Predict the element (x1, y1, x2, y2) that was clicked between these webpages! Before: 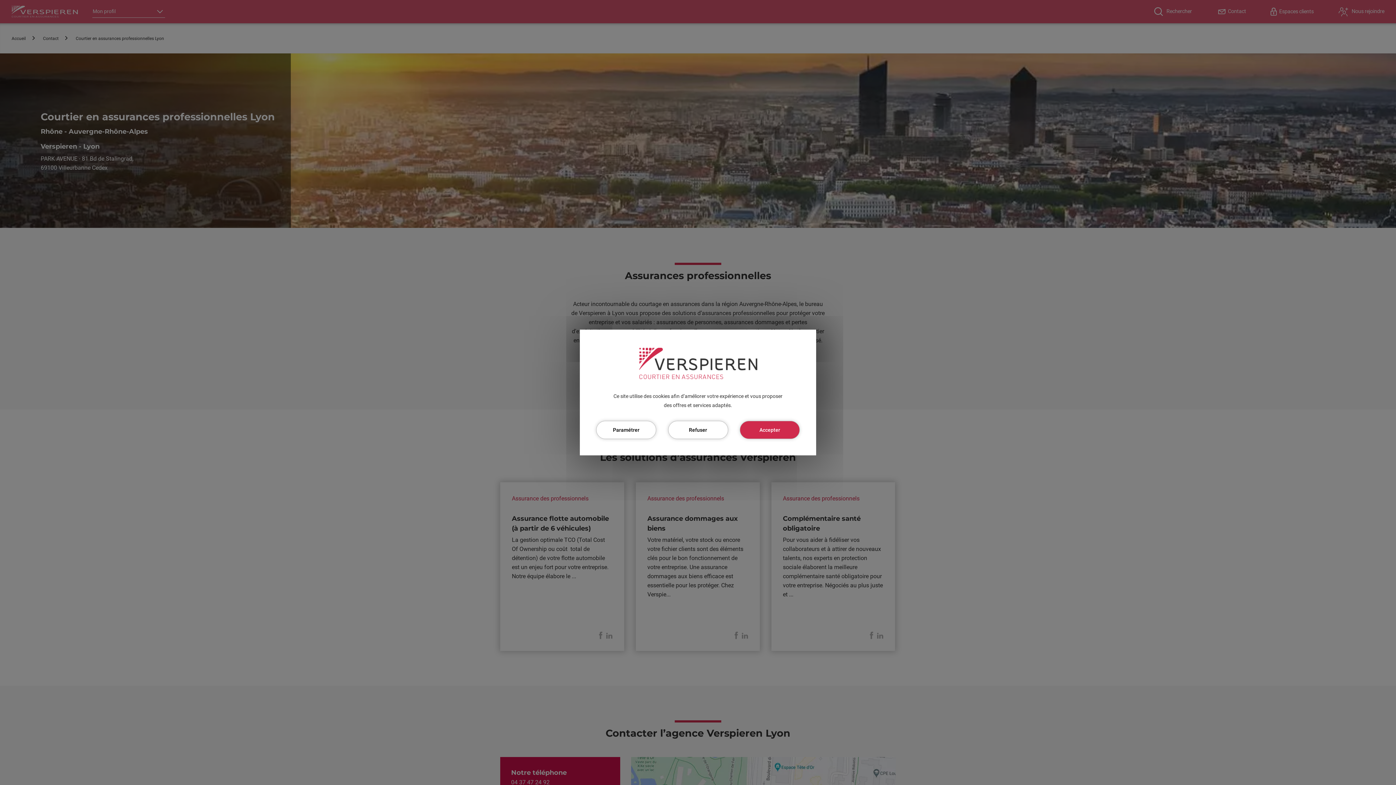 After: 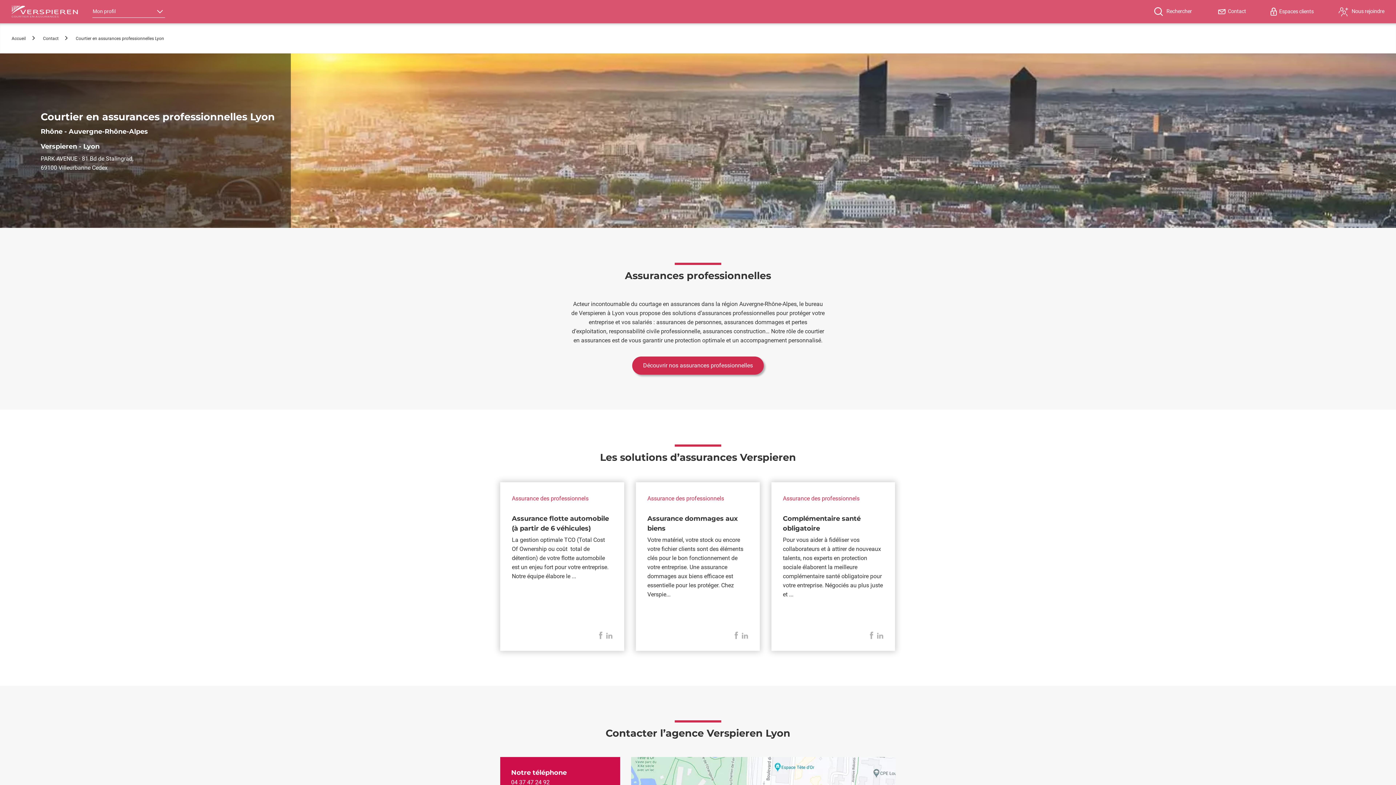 Action: bbox: (740, 421, 800, 439) label: Accepter